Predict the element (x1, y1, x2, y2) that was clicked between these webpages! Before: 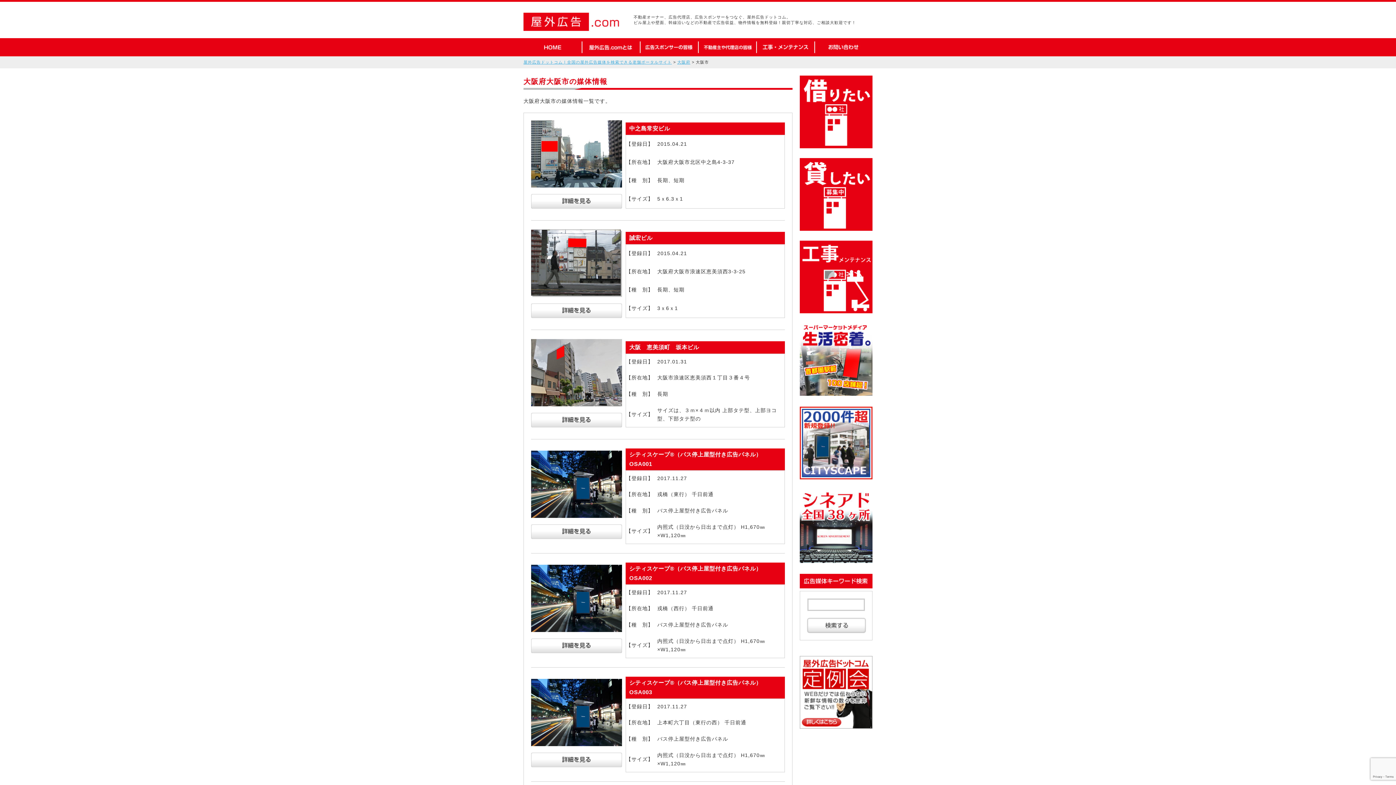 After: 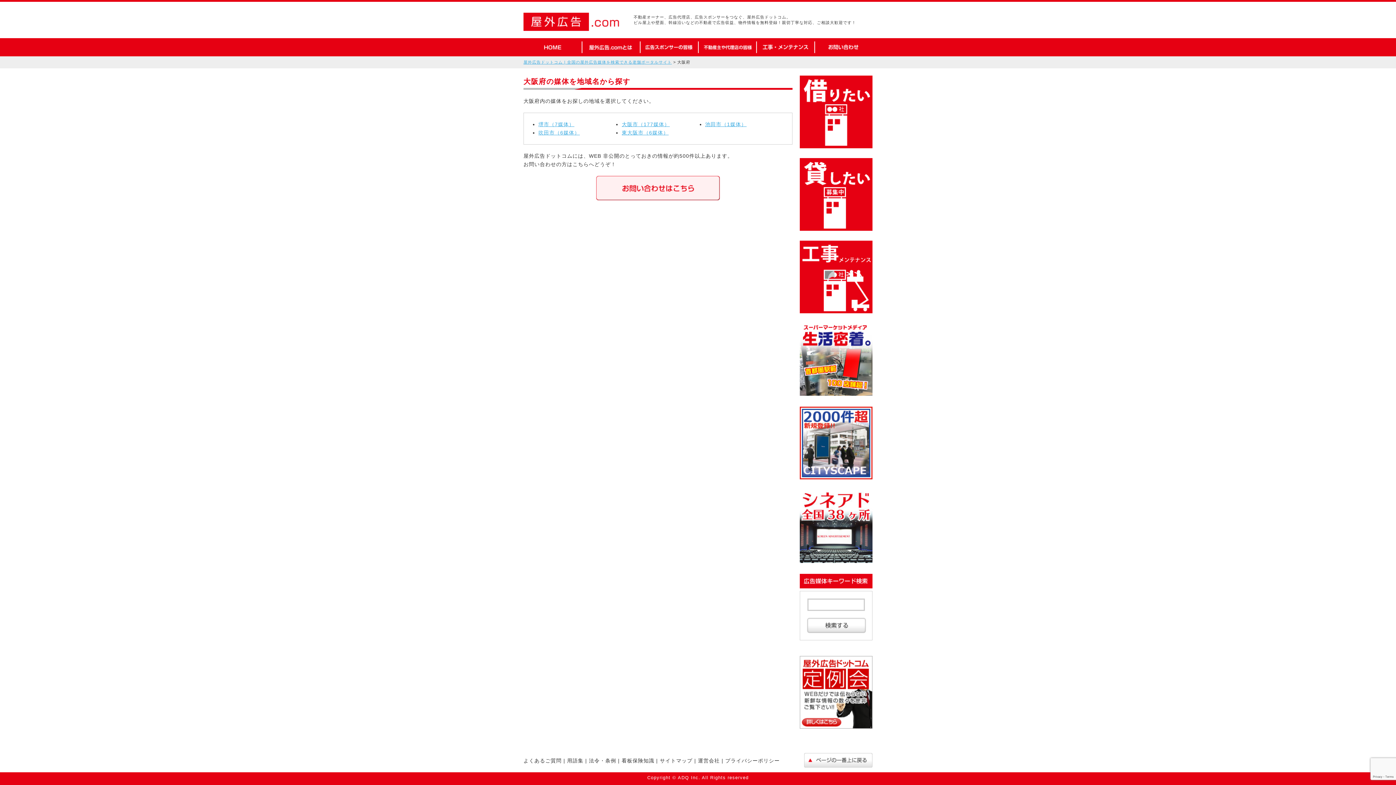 Action: bbox: (677, 60, 690, 64) label: 大阪府